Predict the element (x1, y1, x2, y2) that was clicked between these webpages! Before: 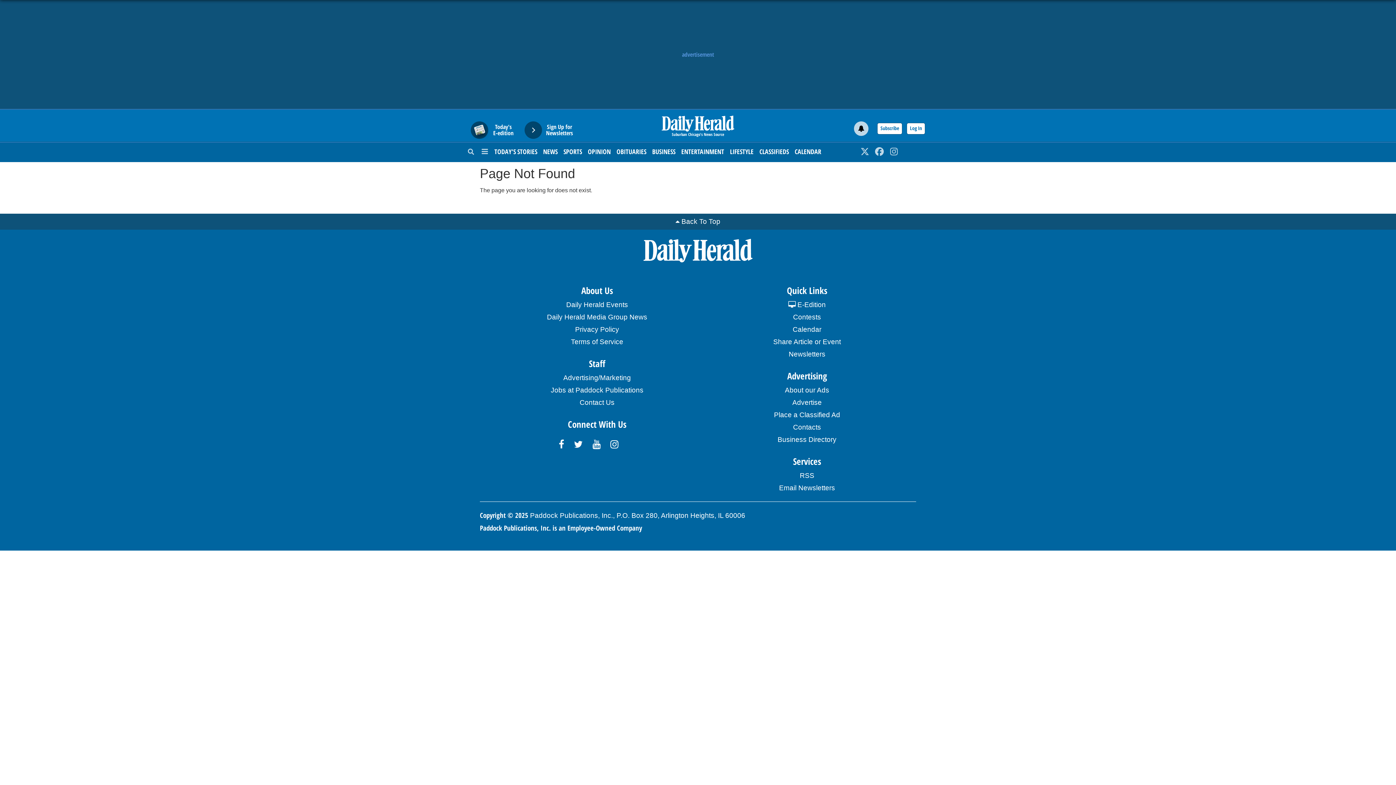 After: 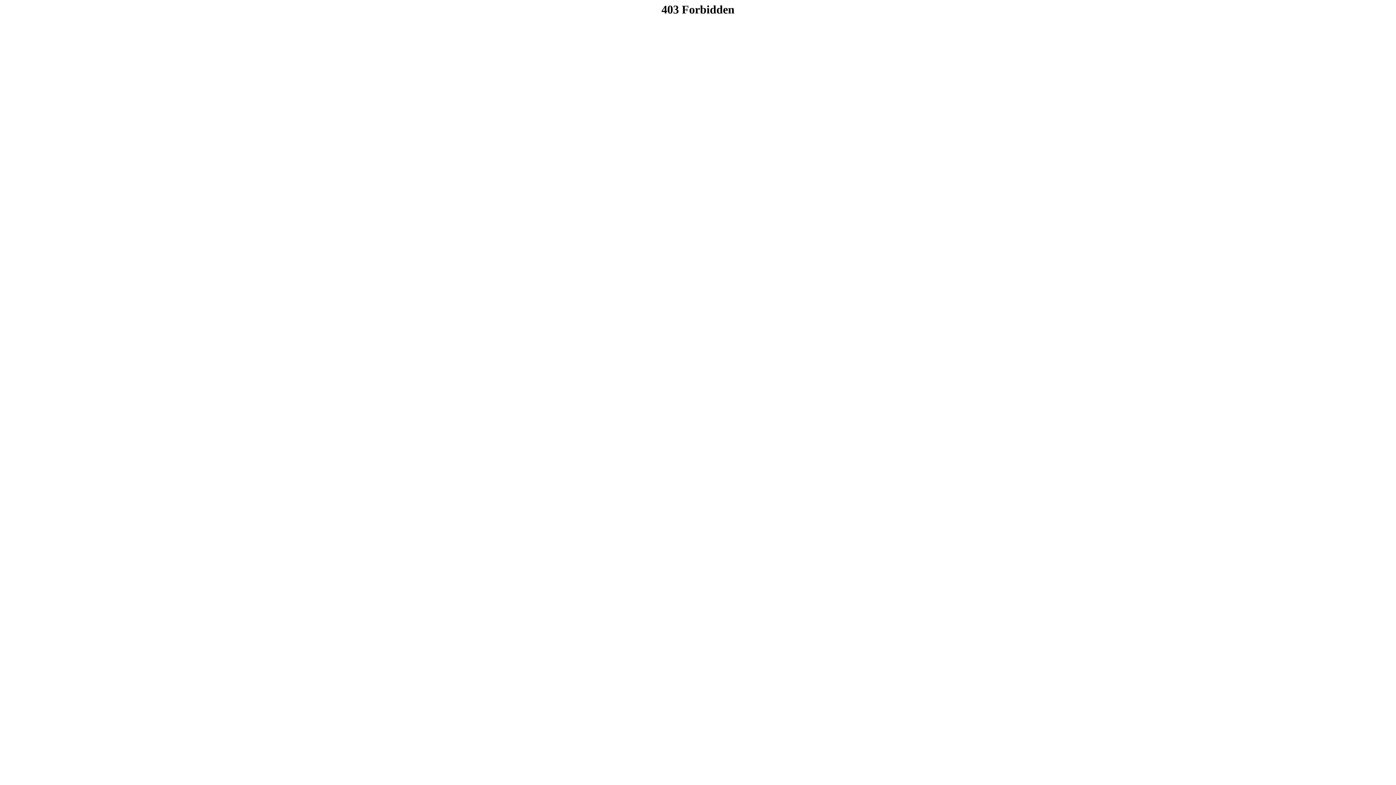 Action: label: Place a Classified Ad bbox: (703, 409, 910, 421)